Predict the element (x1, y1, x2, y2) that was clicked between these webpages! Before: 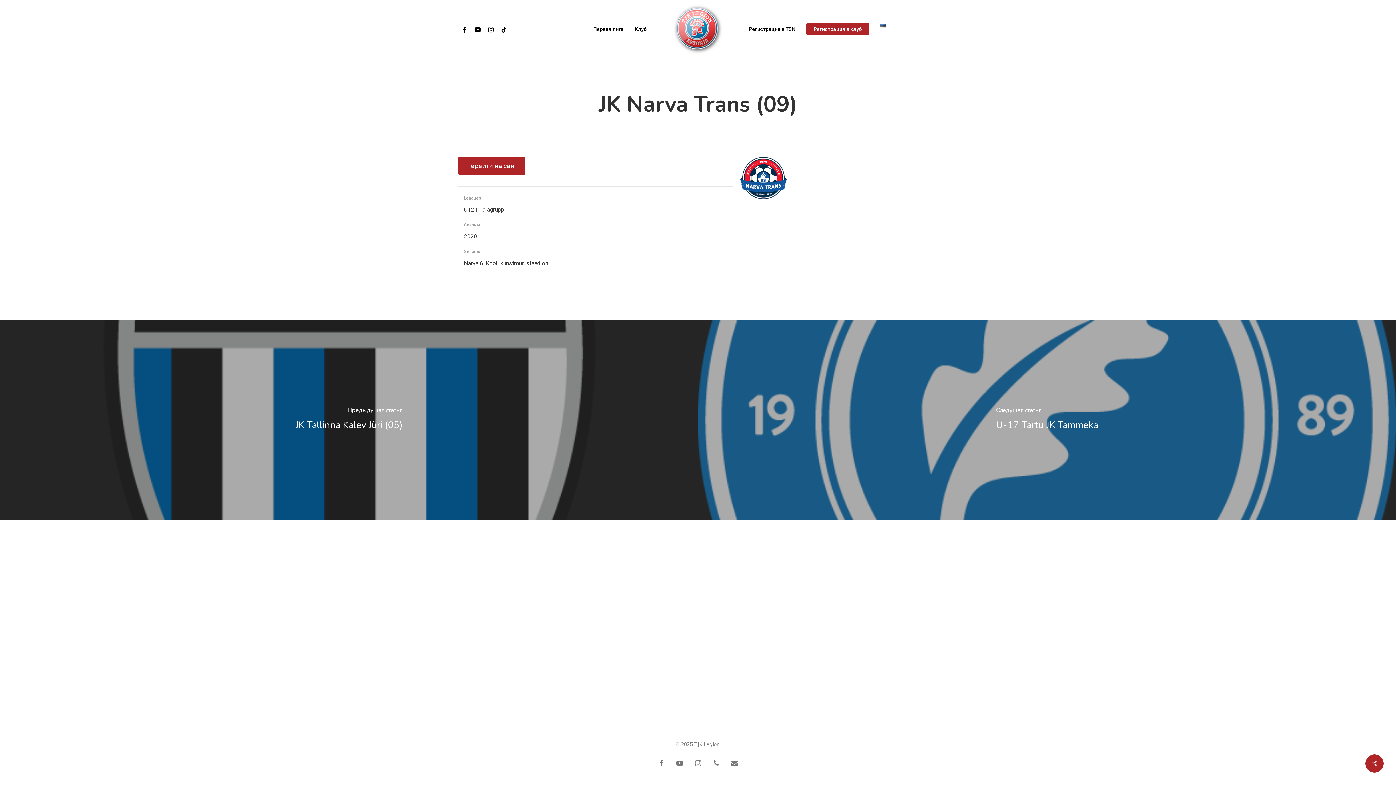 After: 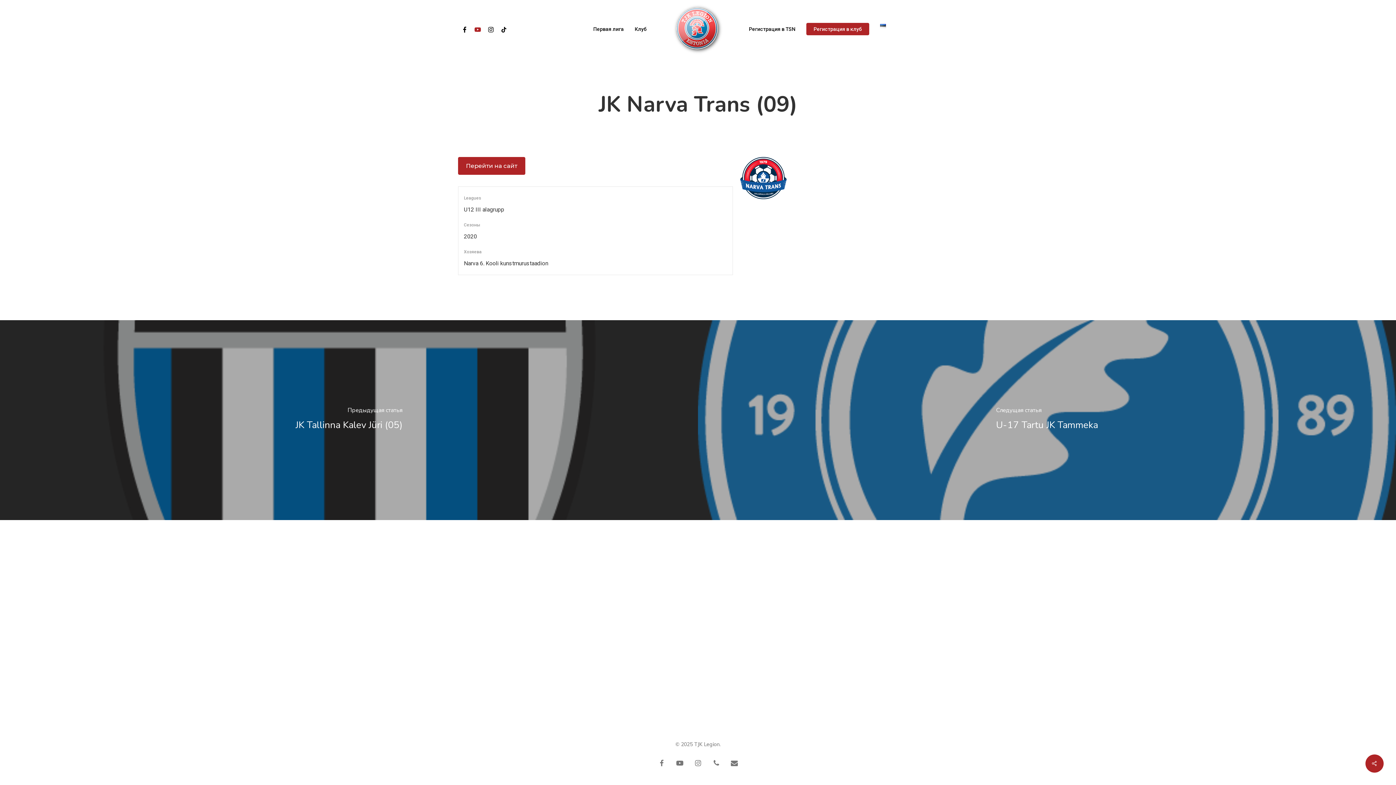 Action: label: youtube bbox: (471, 24, 484, 33)